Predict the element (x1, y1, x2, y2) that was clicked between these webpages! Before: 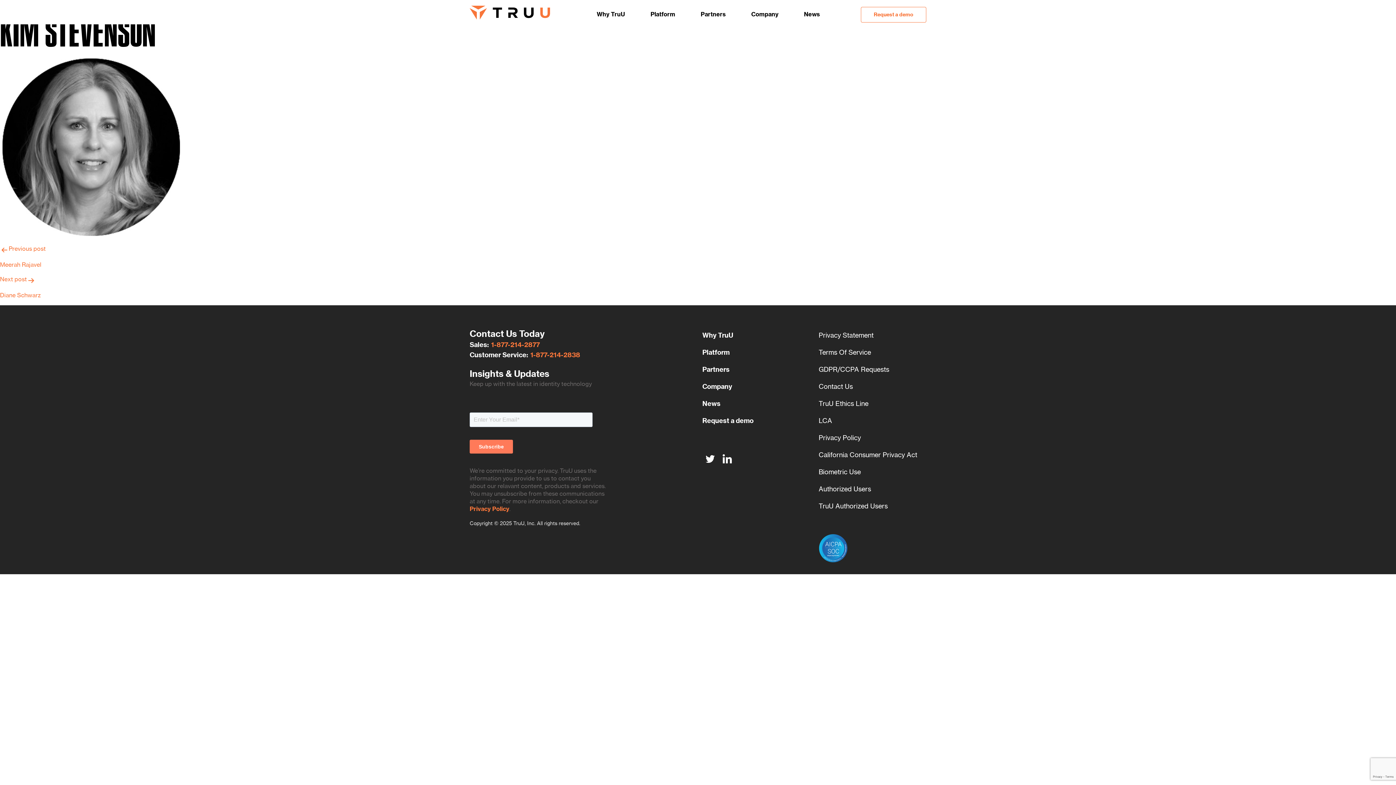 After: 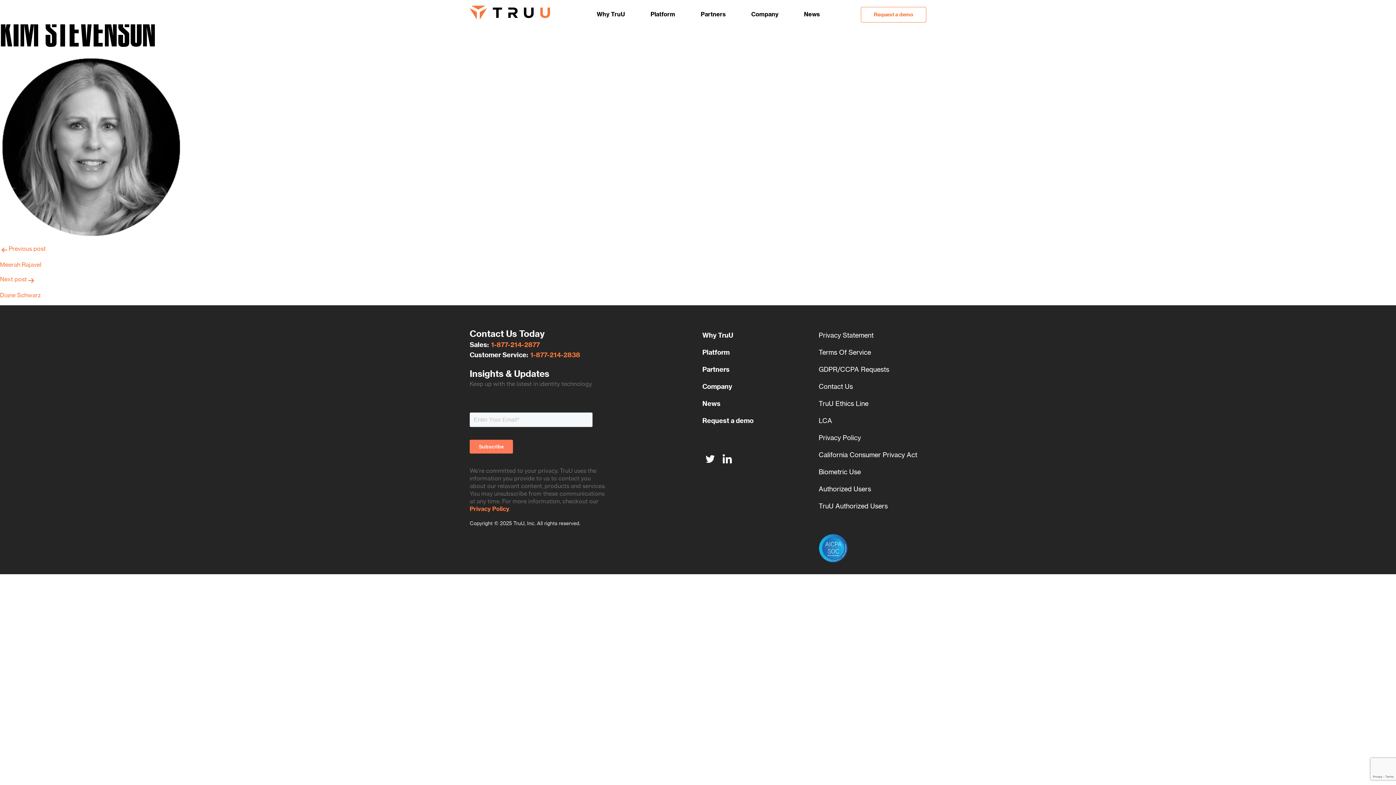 Action: bbox: (705, 454, 715, 464) label: Twitter